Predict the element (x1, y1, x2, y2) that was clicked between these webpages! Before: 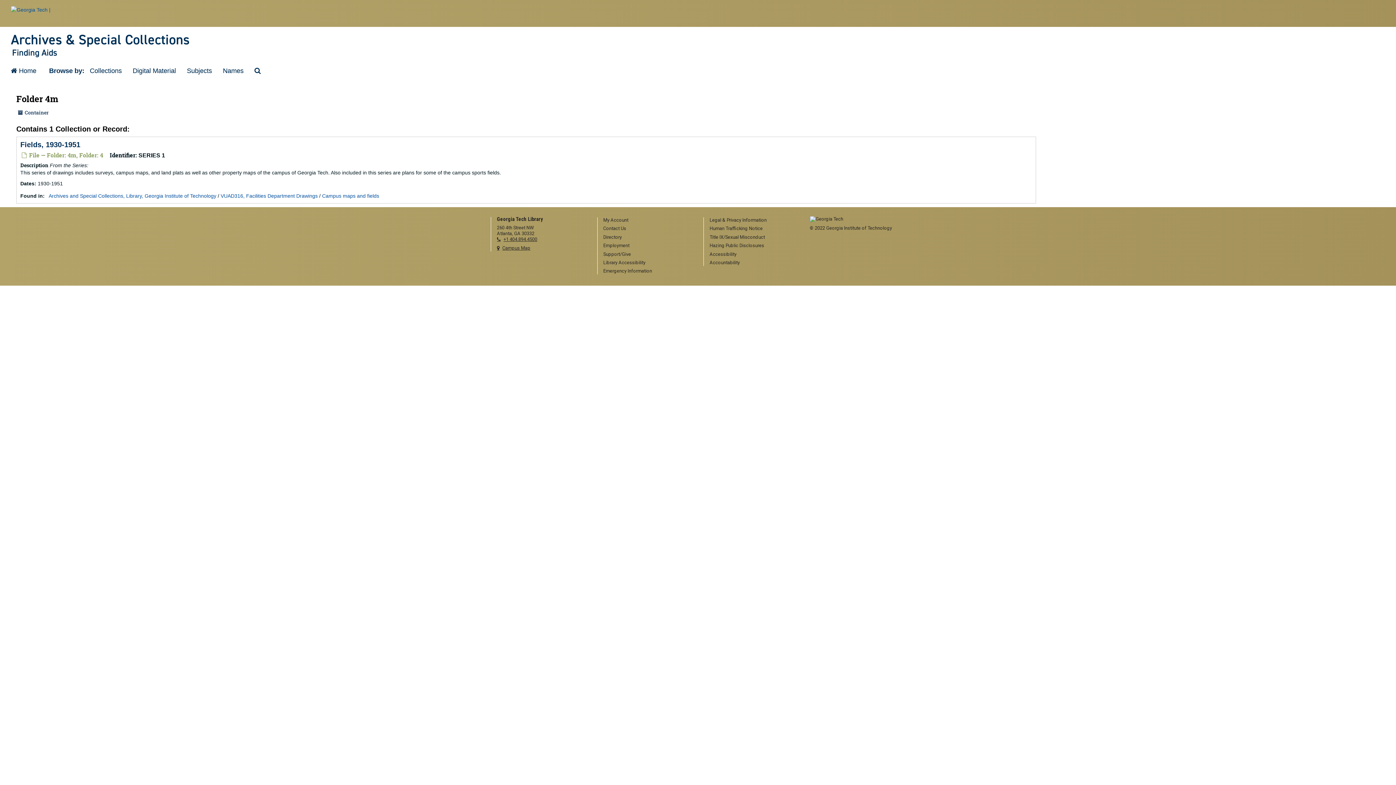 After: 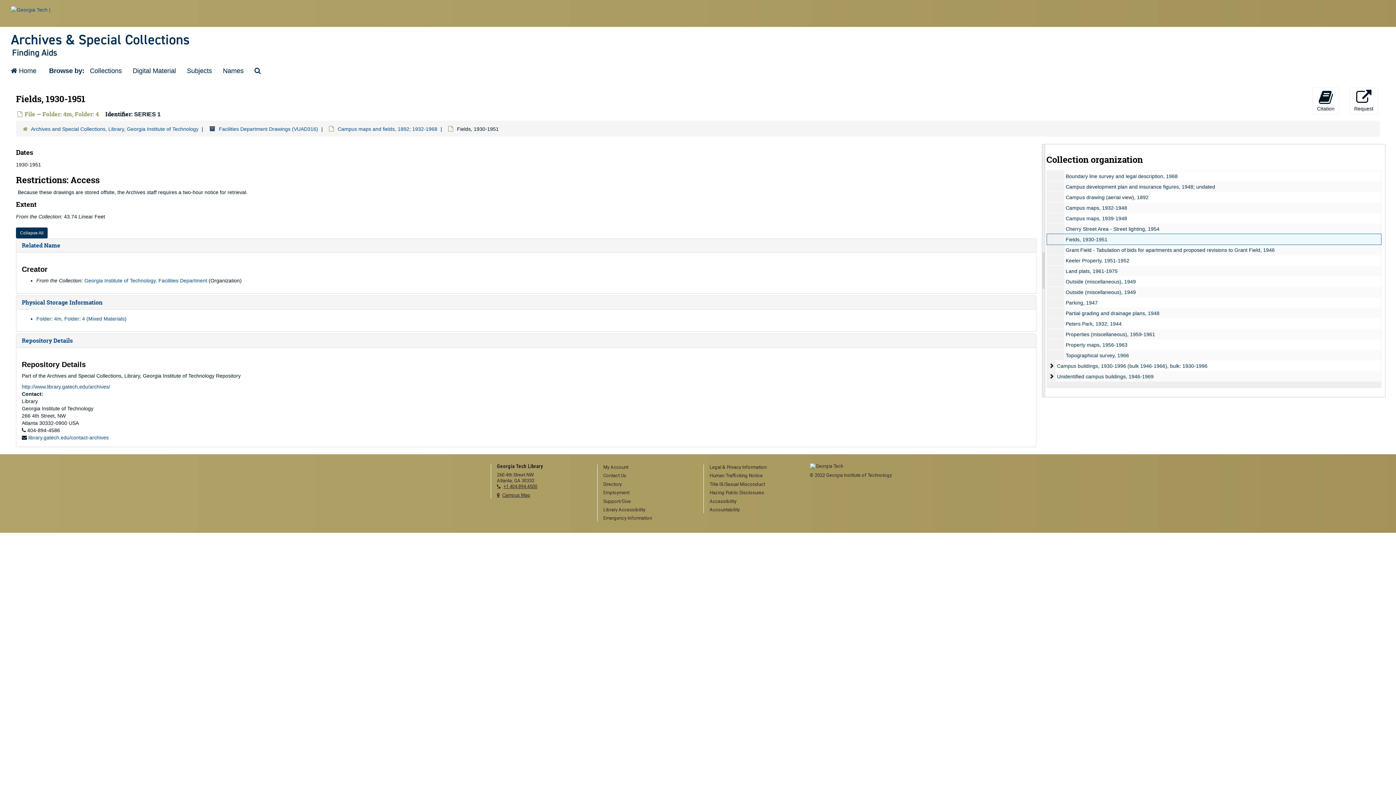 Action: label: Fields, 1930-1951 bbox: (20, 140, 80, 148)